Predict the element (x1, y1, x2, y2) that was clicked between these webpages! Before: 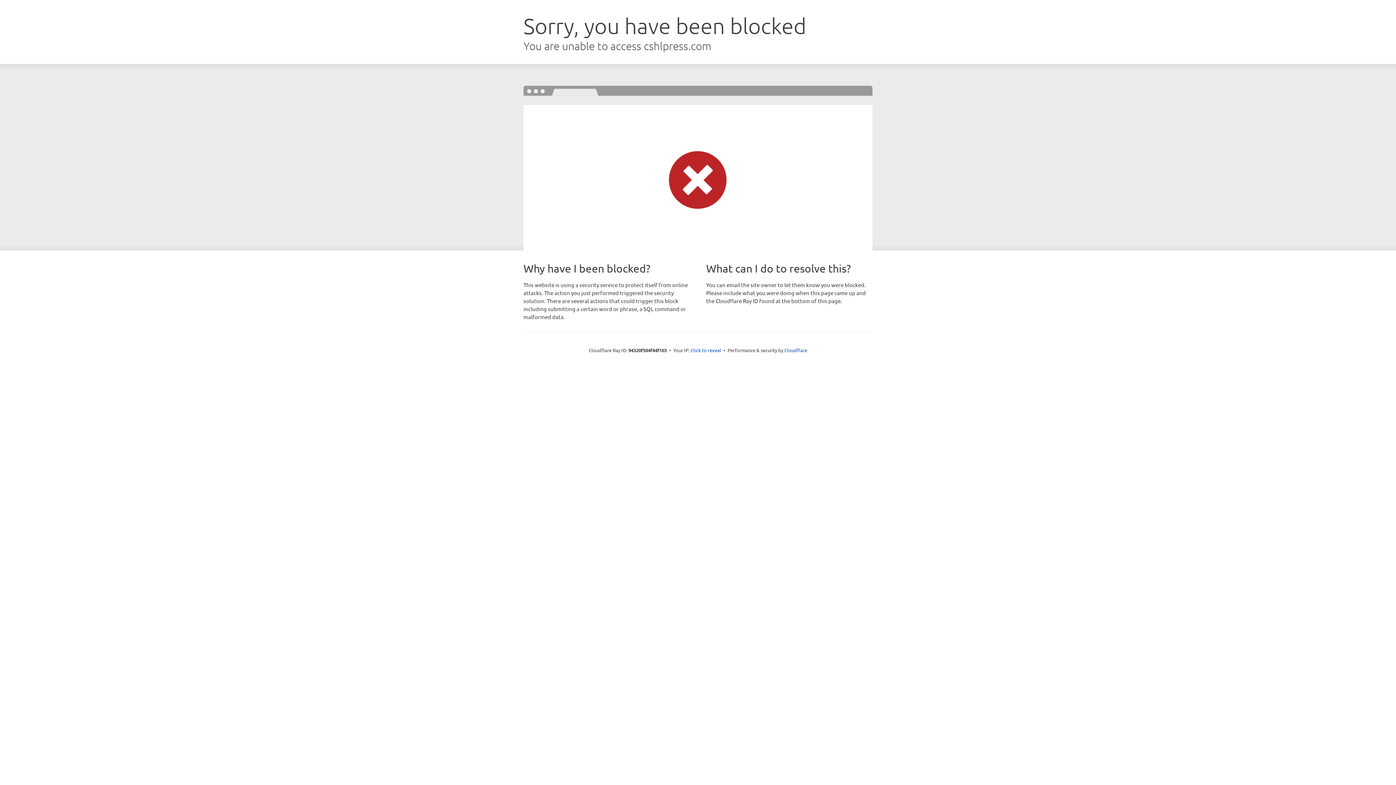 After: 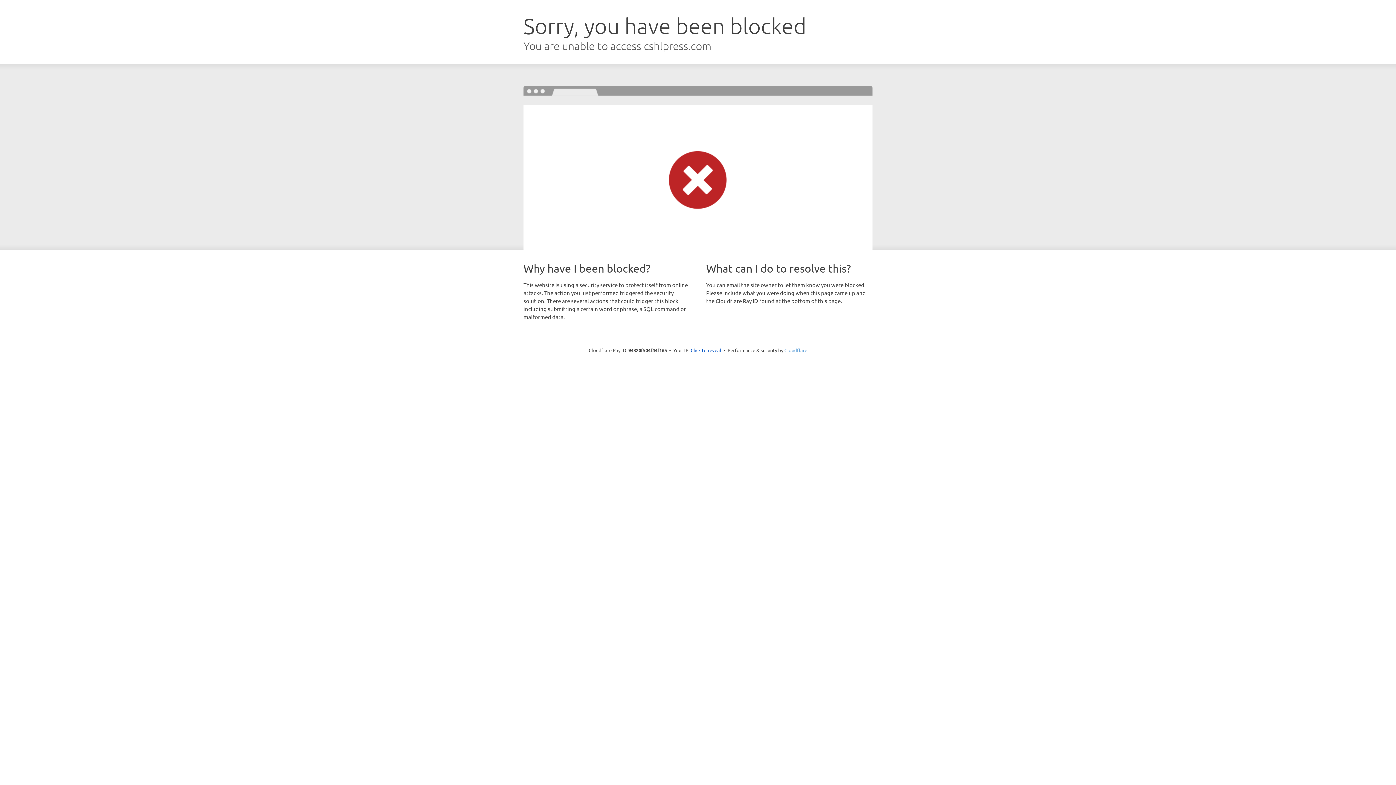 Action: label: Cloudflare bbox: (784, 347, 807, 353)